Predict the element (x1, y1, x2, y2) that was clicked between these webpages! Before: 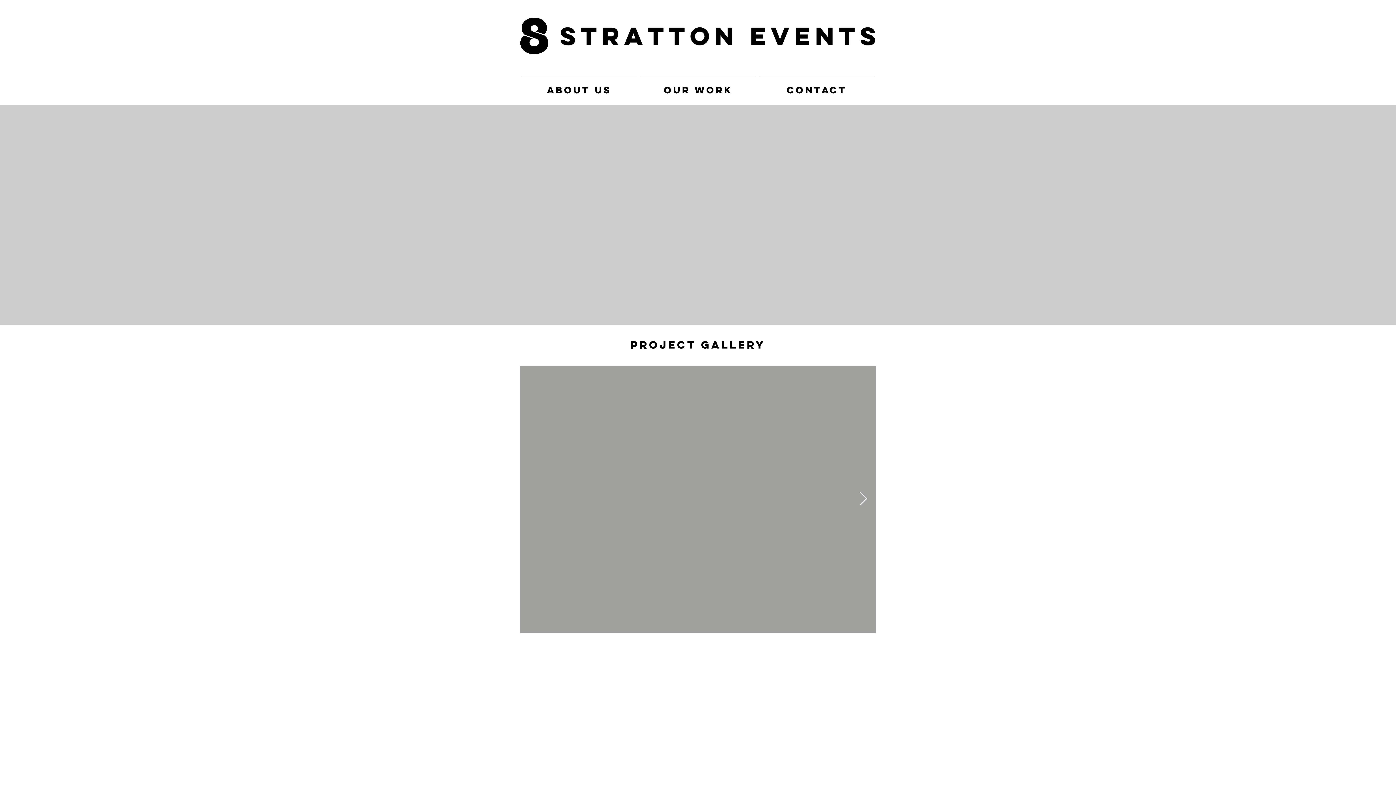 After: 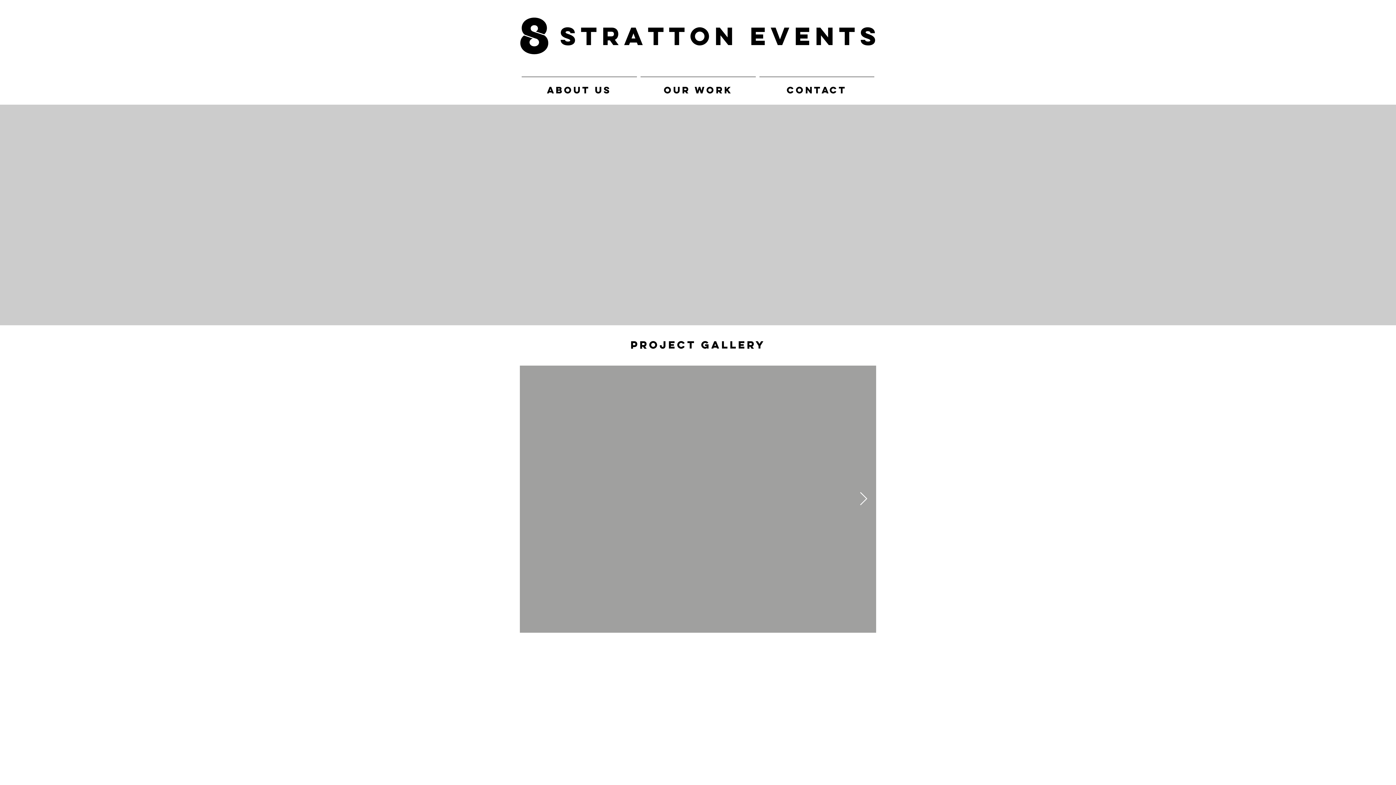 Action: bbox: (859, 492, 868, 506) label: Next Item